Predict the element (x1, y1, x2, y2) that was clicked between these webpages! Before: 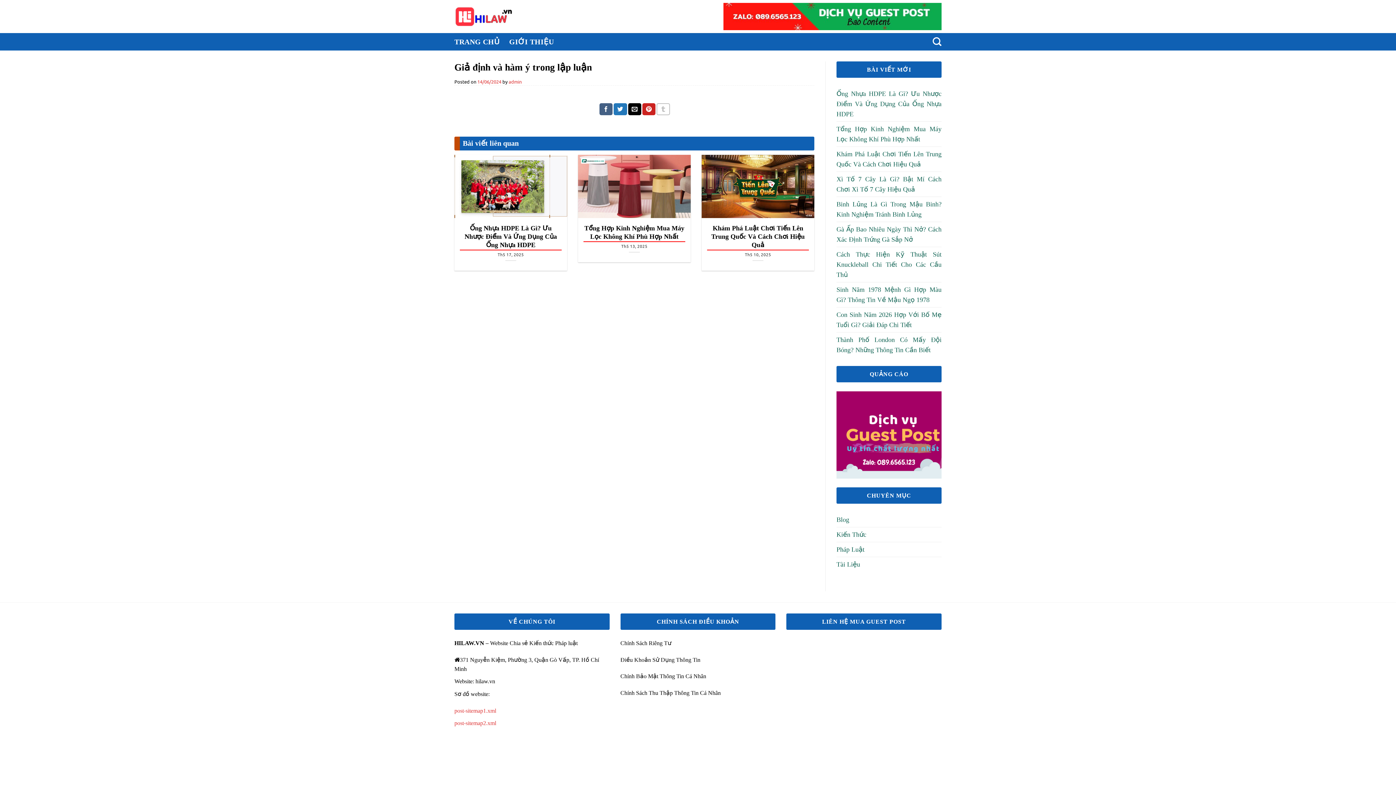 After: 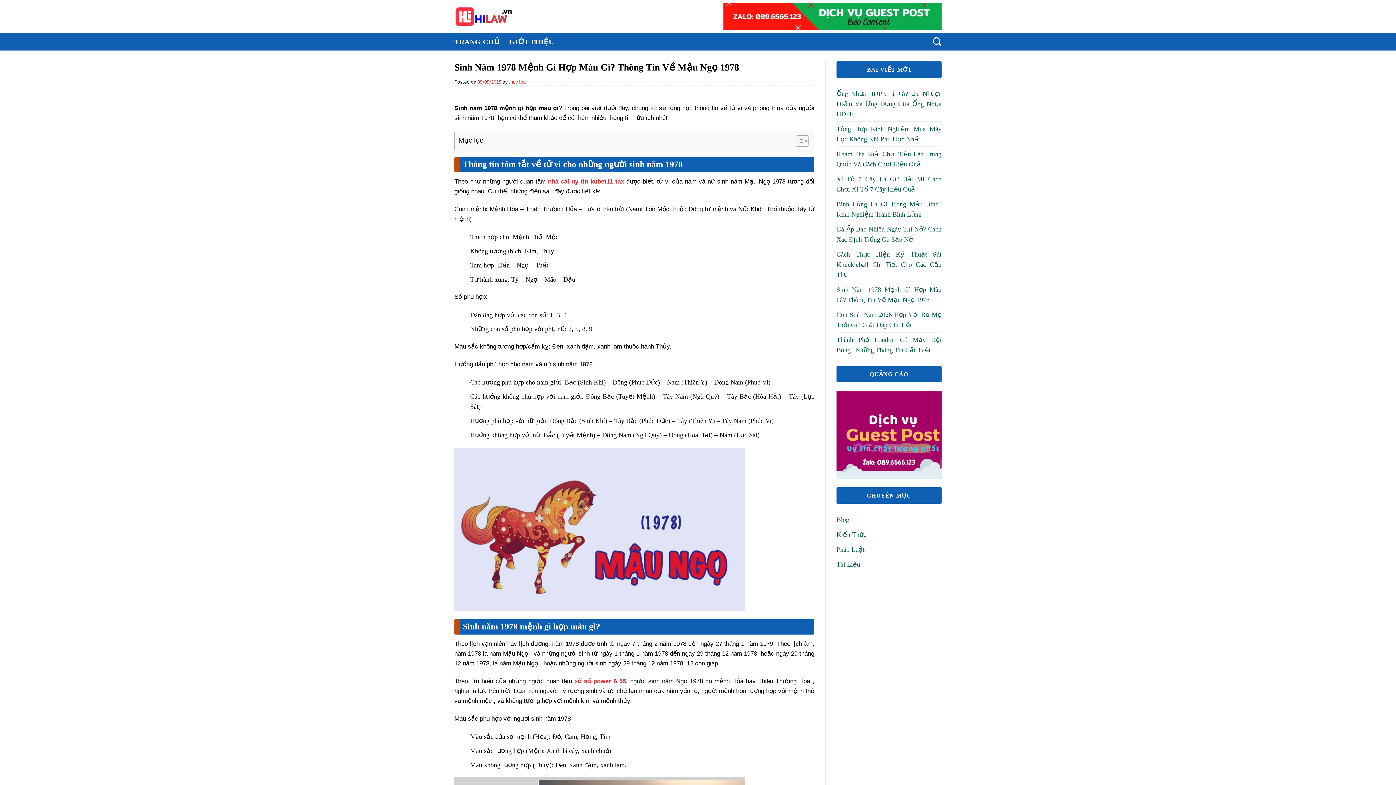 Action: bbox: (836, 282, 941, 307) label: Sinh Năm 1978 Mệnh Gì Hợp Màu Gì? Thông Tin Về Mậu Ngọ 1978